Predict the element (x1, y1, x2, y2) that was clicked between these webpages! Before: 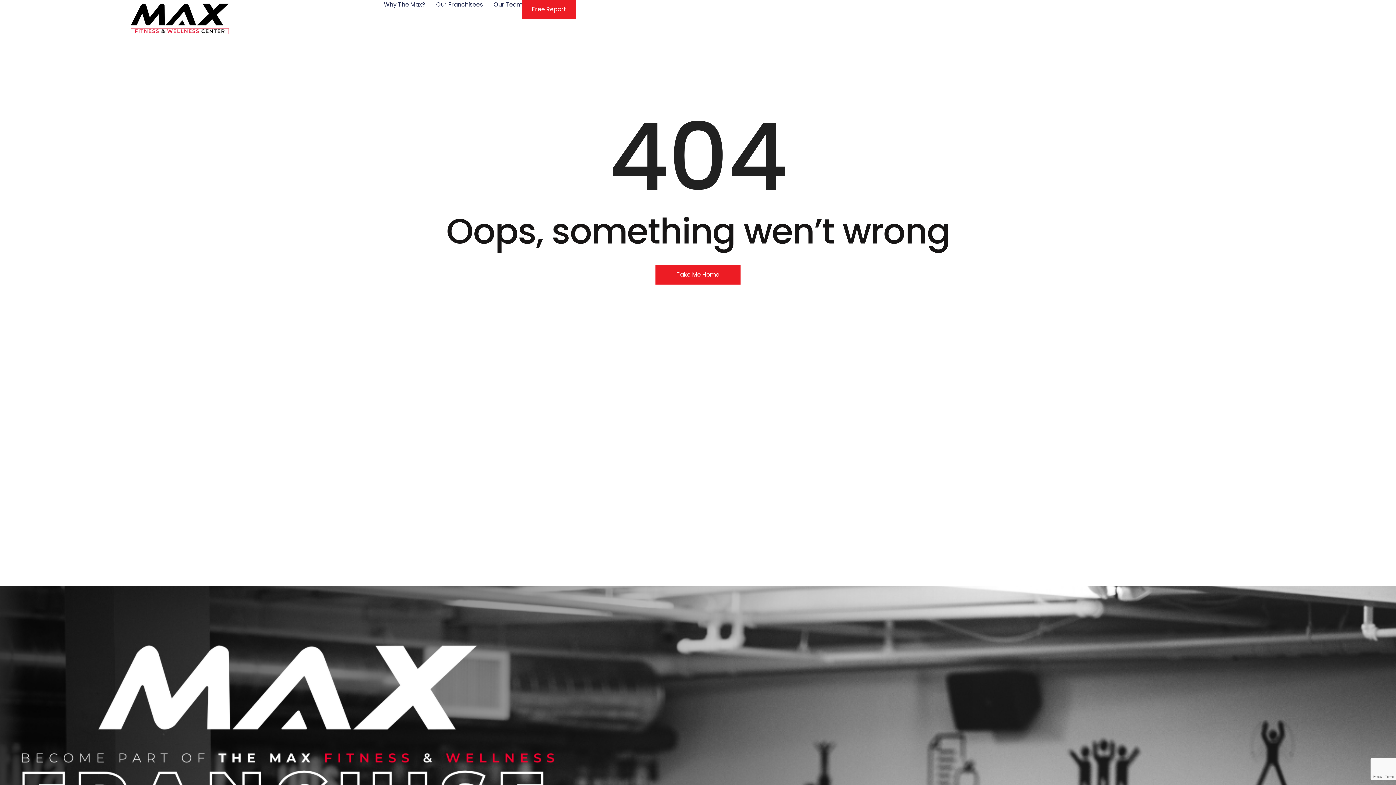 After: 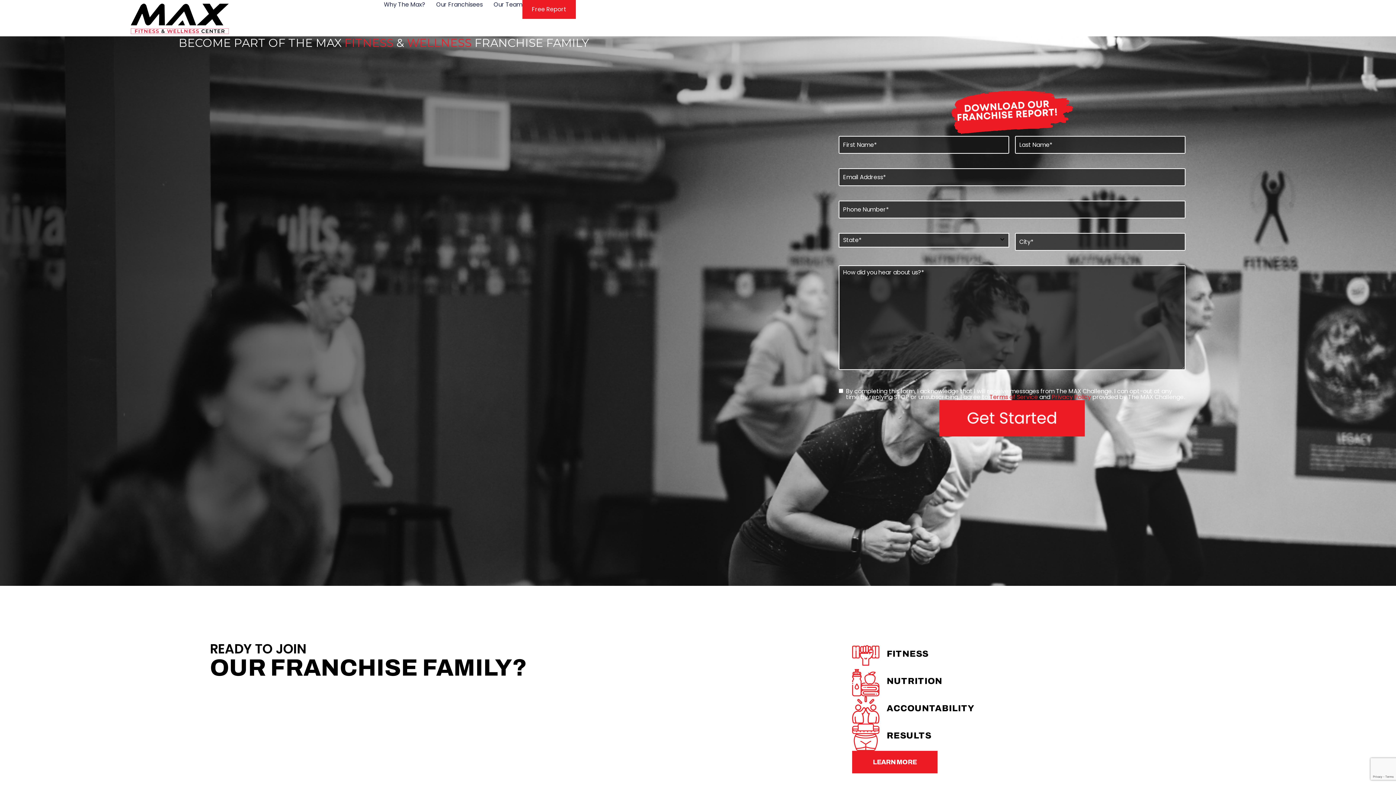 Action: bbox: (655, 265, 740, 284) label: Take Me Home